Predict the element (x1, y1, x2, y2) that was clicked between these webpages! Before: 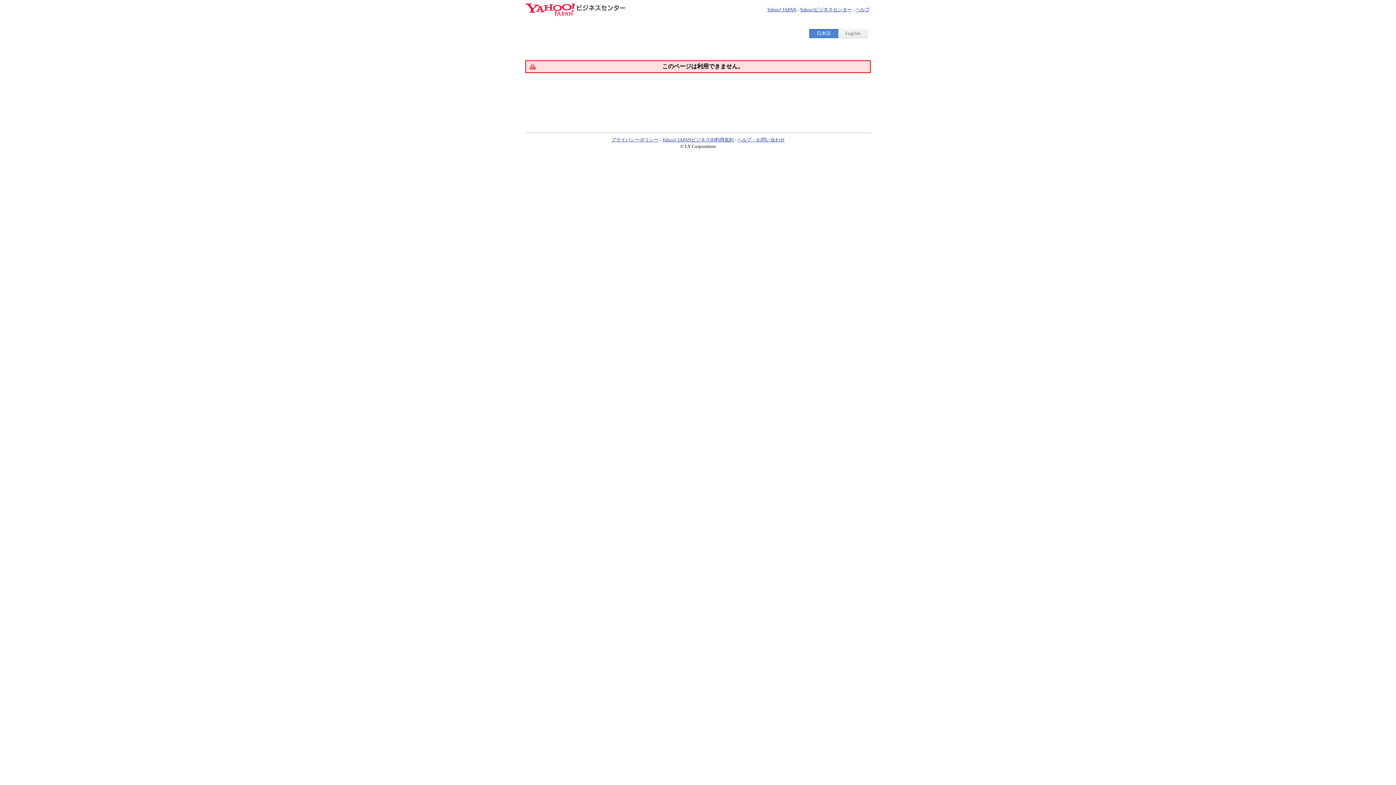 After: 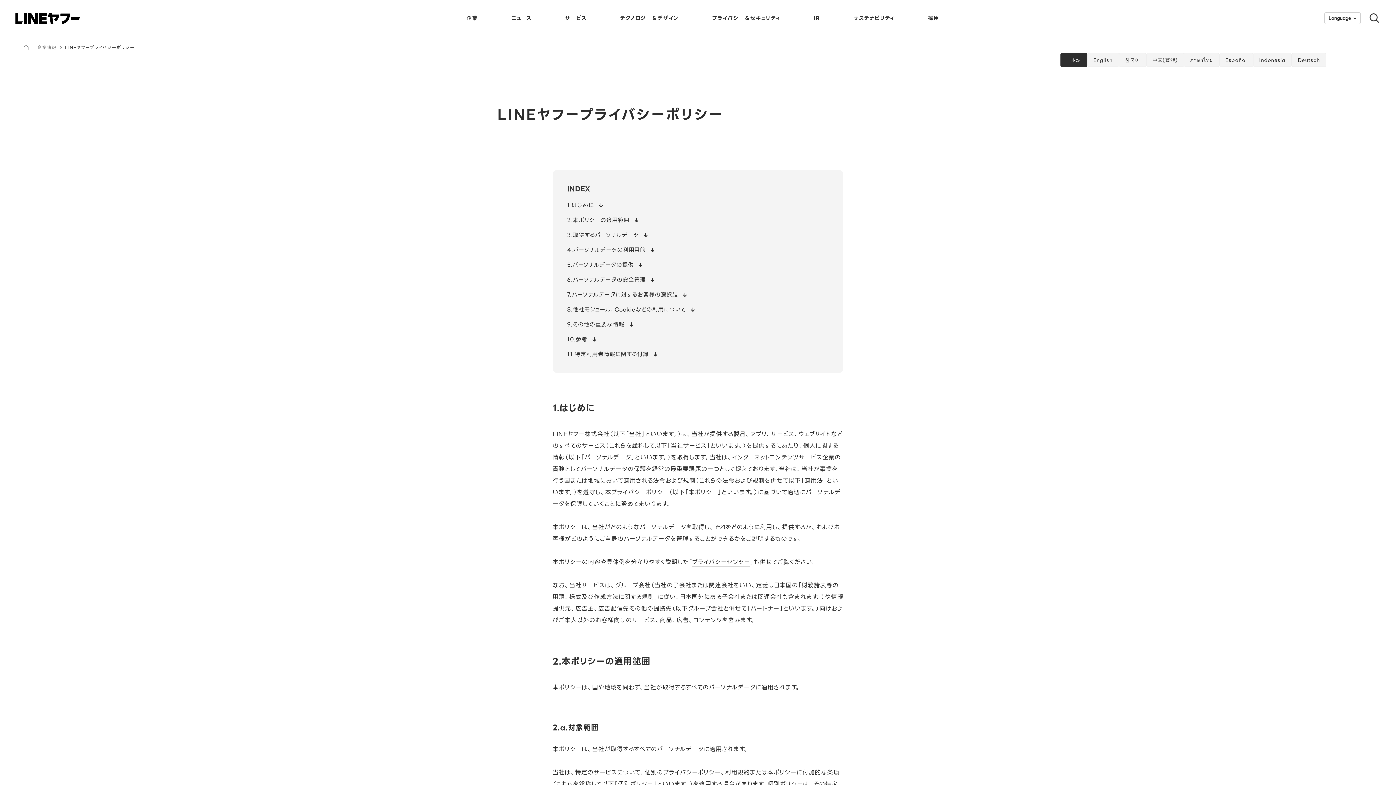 Action: bbox: (611, 137, 658, 142) label: プライバシーポリシー